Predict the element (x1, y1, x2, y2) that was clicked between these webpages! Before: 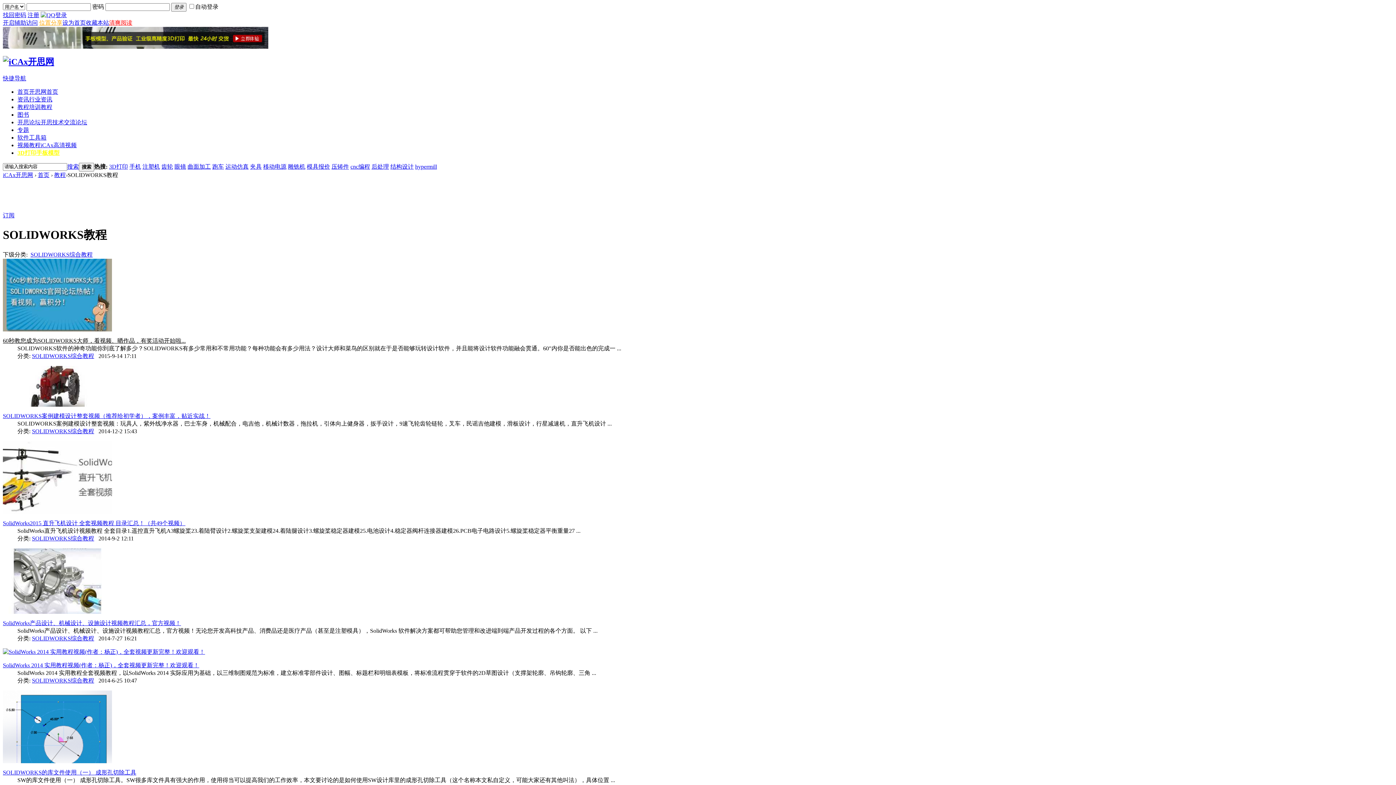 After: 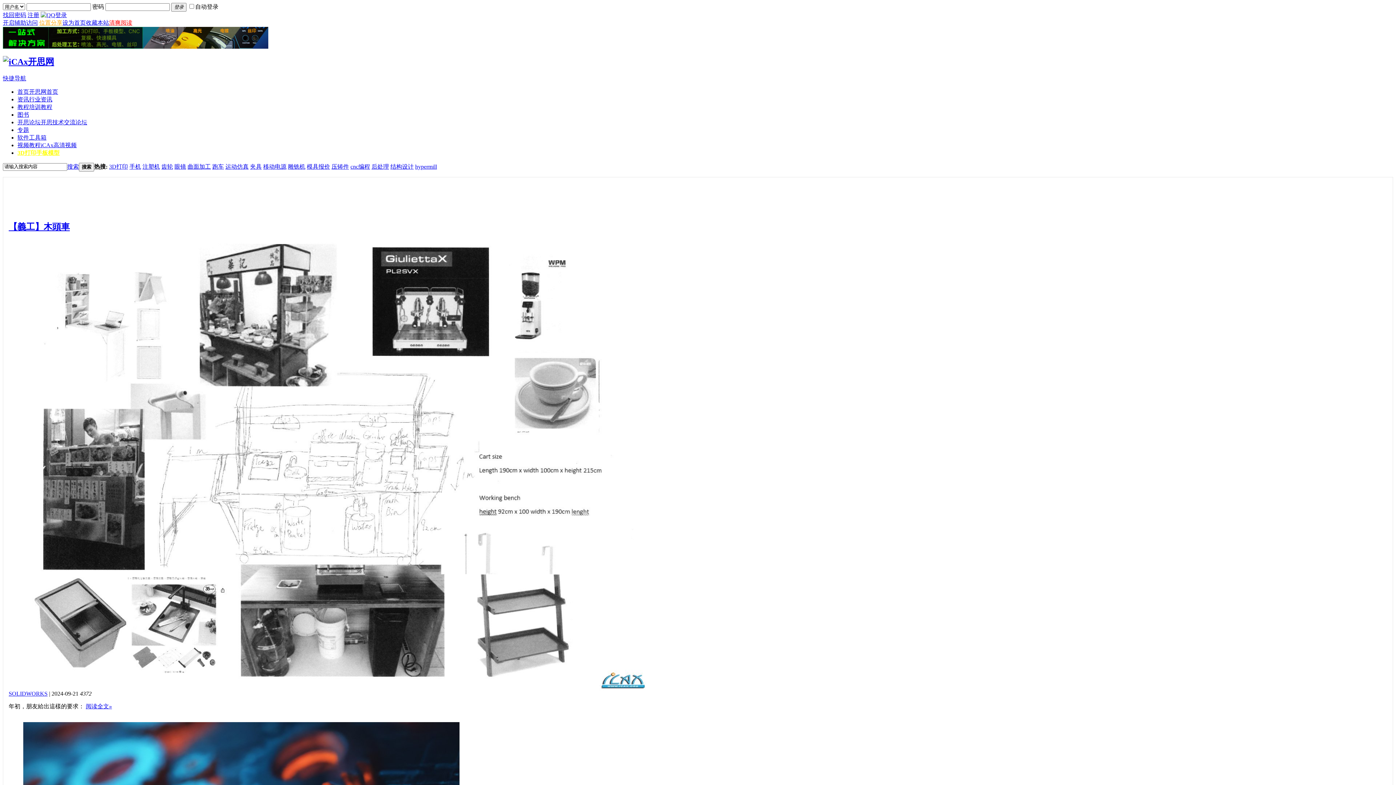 Action: label: 收藏本站 bbox: (85, 19, 109, 25)